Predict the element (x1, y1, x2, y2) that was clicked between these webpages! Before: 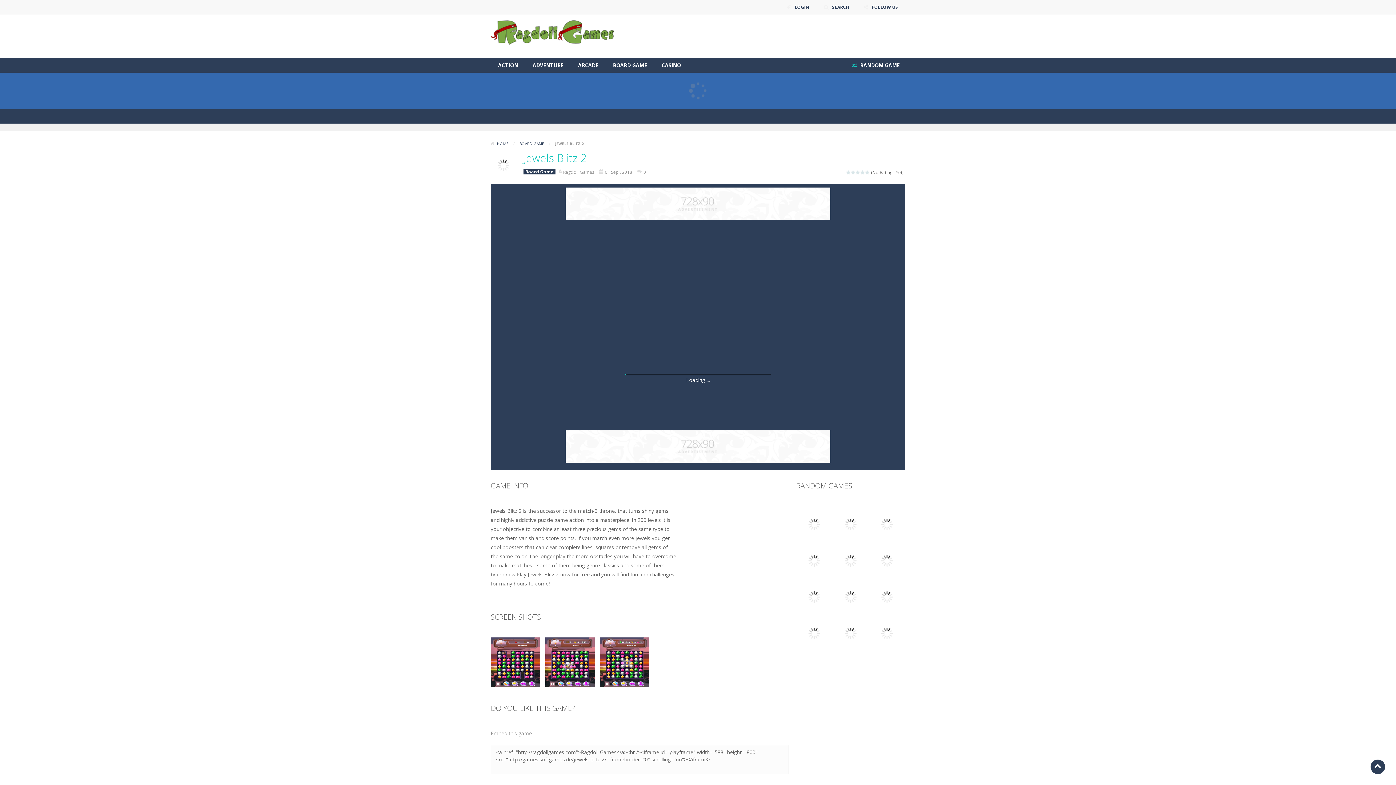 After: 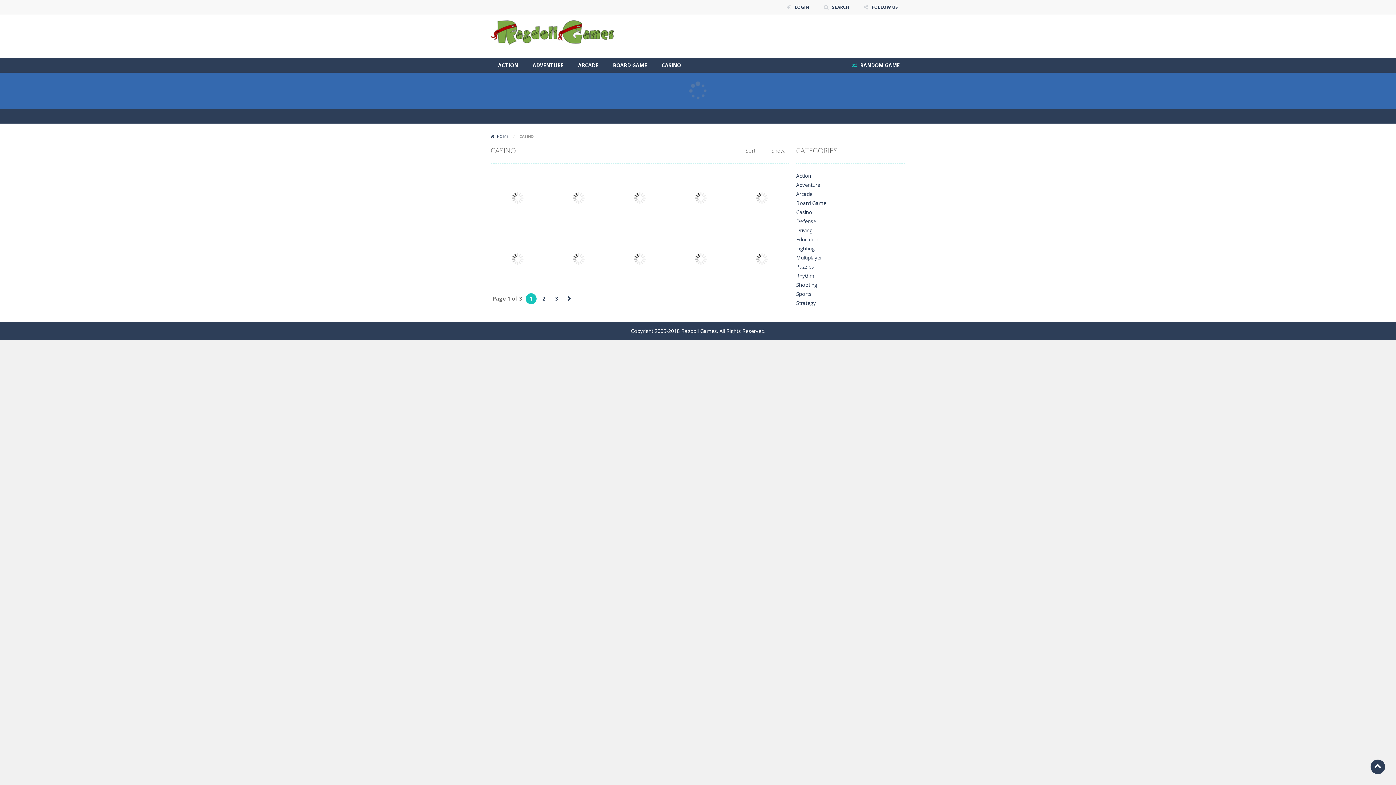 Action: bbox: (654, 58, 688, 72) label: CASINO